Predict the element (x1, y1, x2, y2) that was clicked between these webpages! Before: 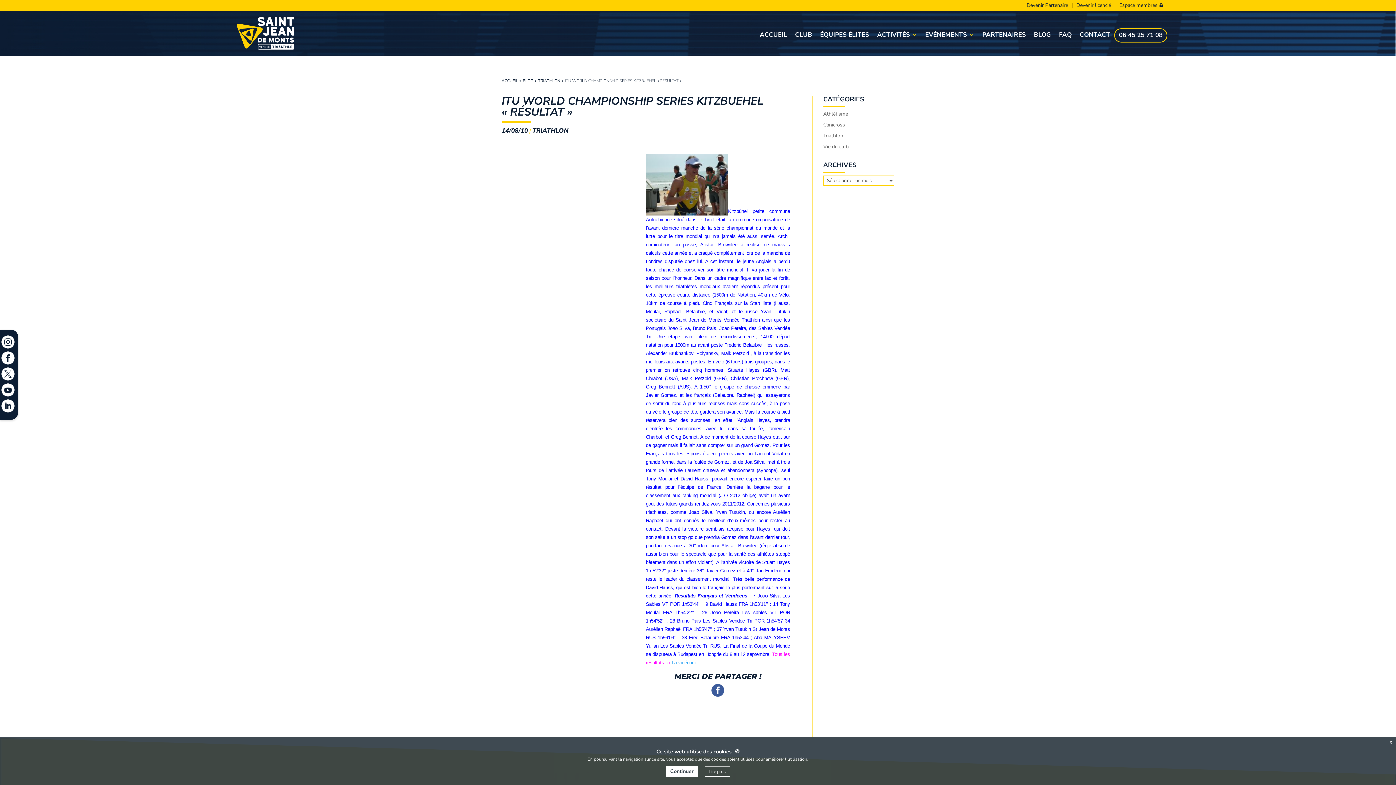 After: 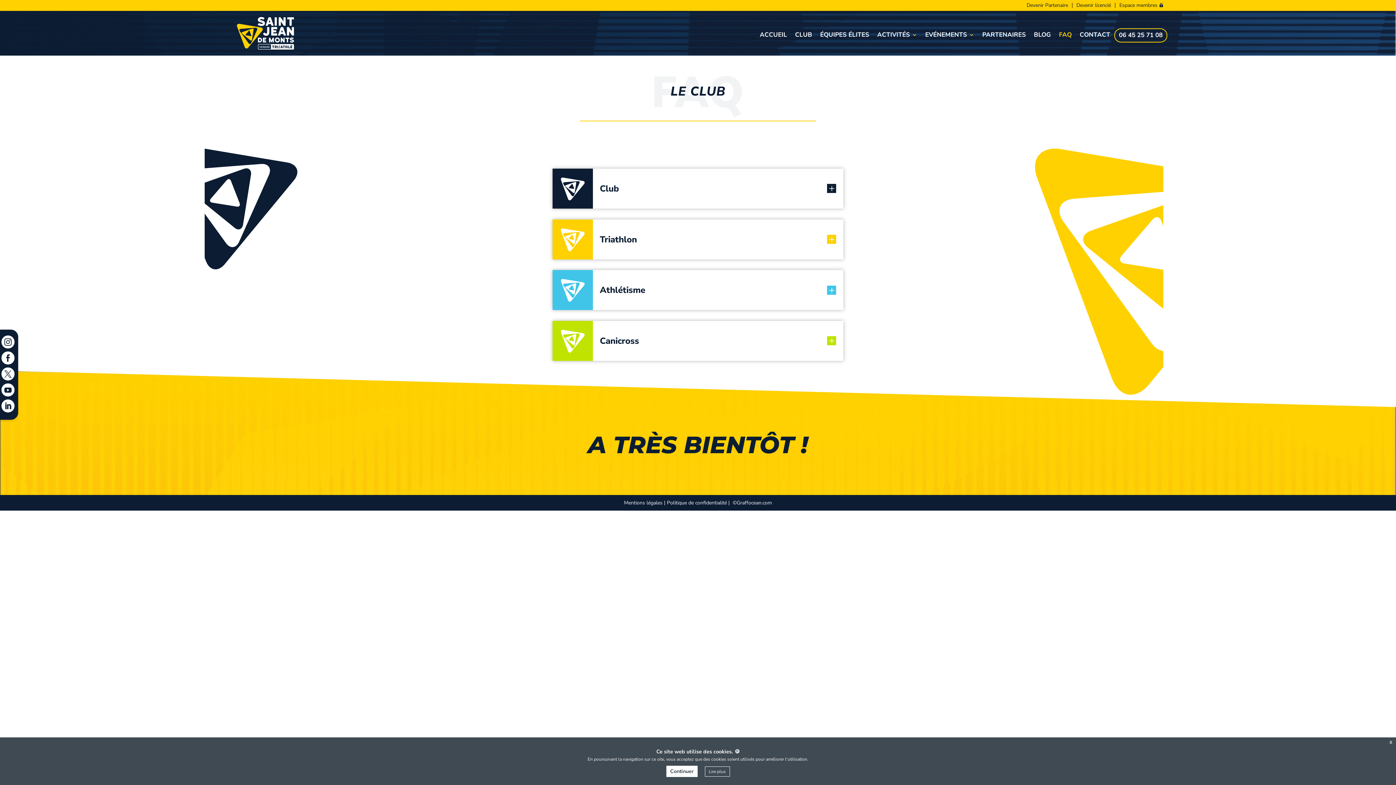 Action: label: FAQ bbox: (1059, 32, 1072, 42)